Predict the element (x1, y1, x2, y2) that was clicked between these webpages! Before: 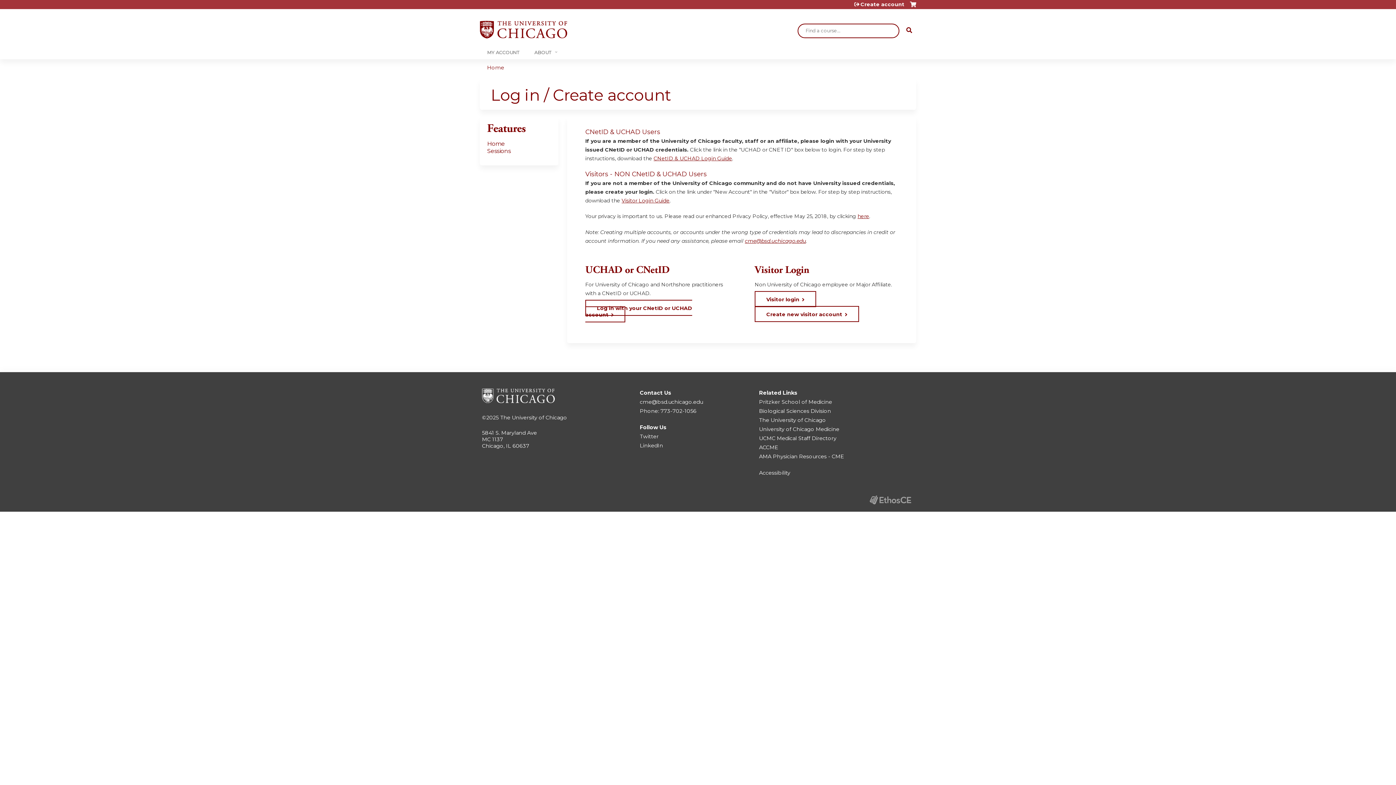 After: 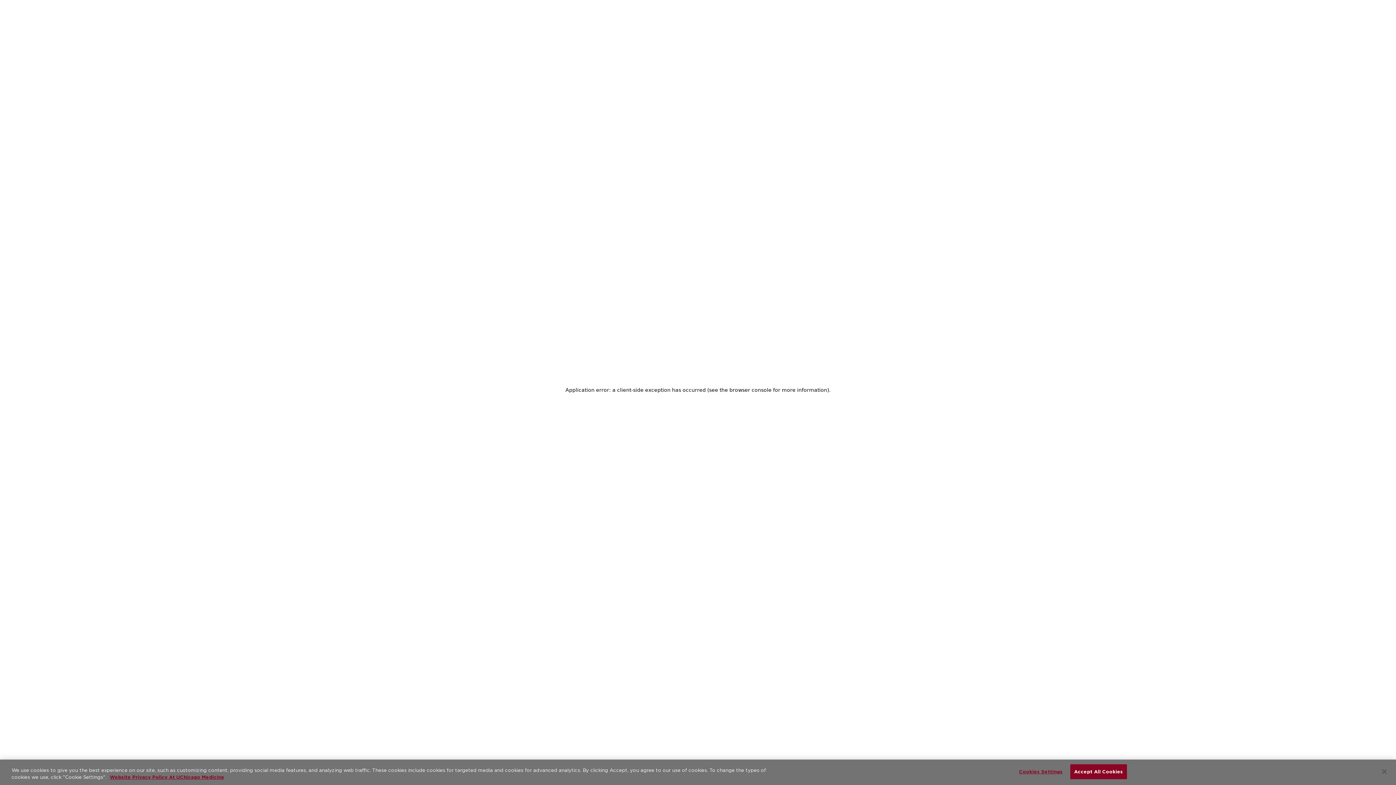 Action: label: UCMC Medical Staff Directory bbox: (759, 435, 836, 441)